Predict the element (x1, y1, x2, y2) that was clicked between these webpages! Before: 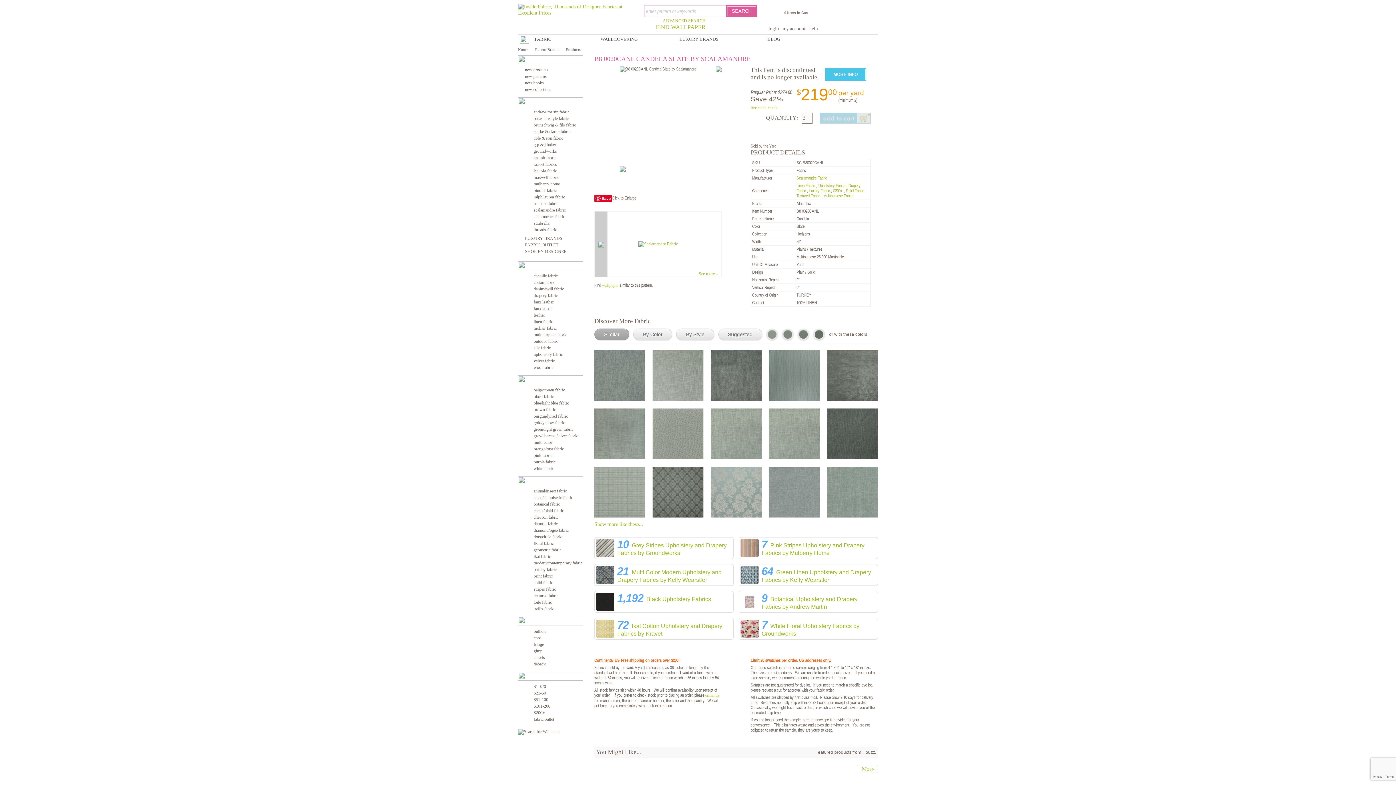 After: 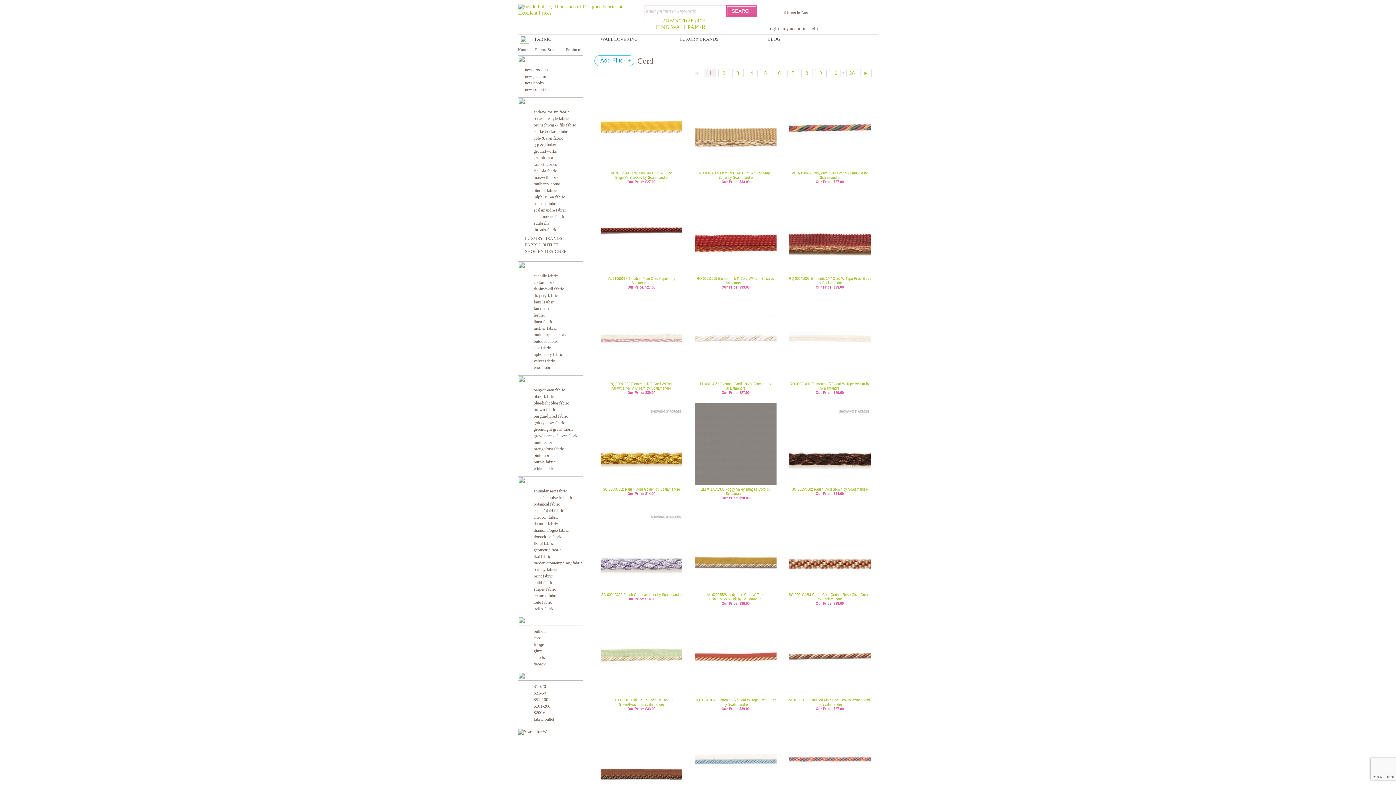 Action: bbox: (533, 635, 541, 640) label: cord